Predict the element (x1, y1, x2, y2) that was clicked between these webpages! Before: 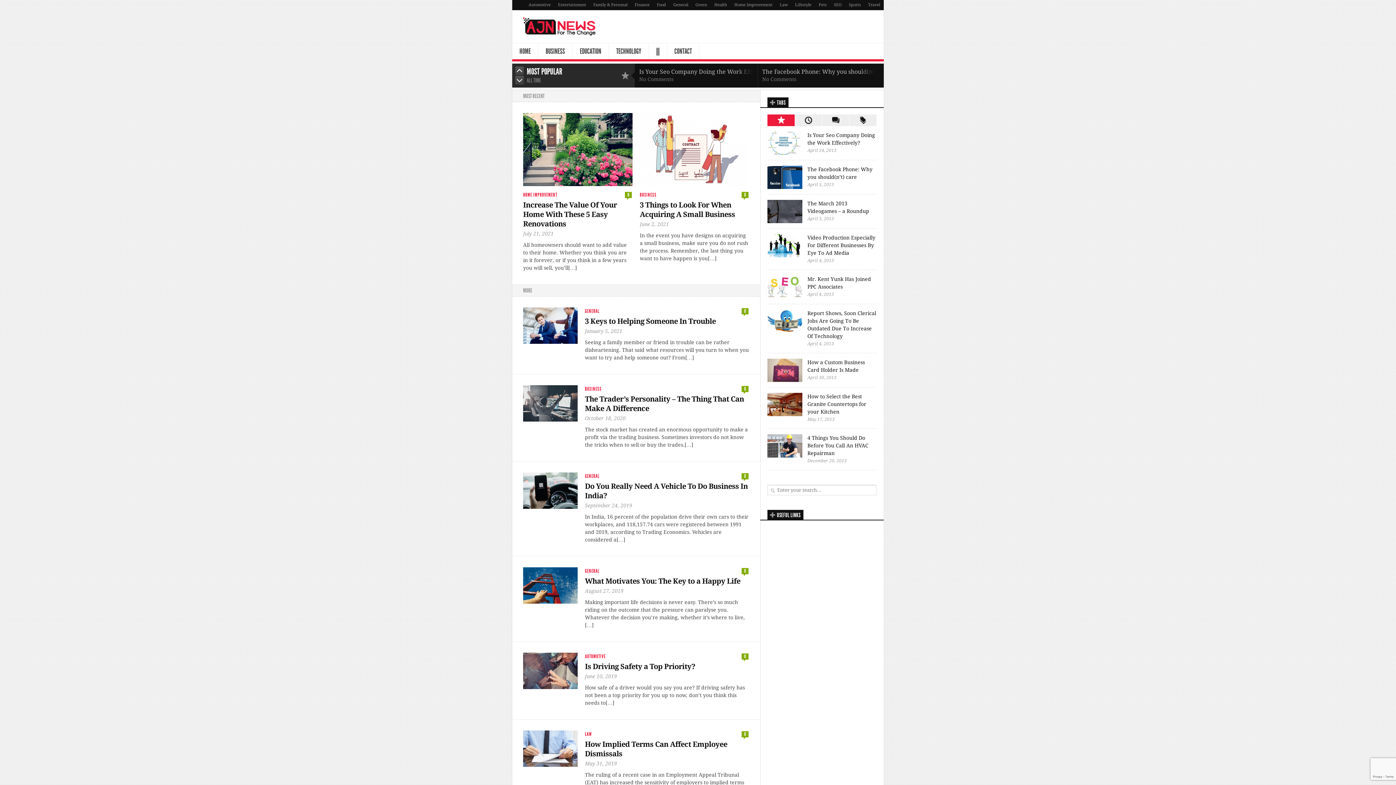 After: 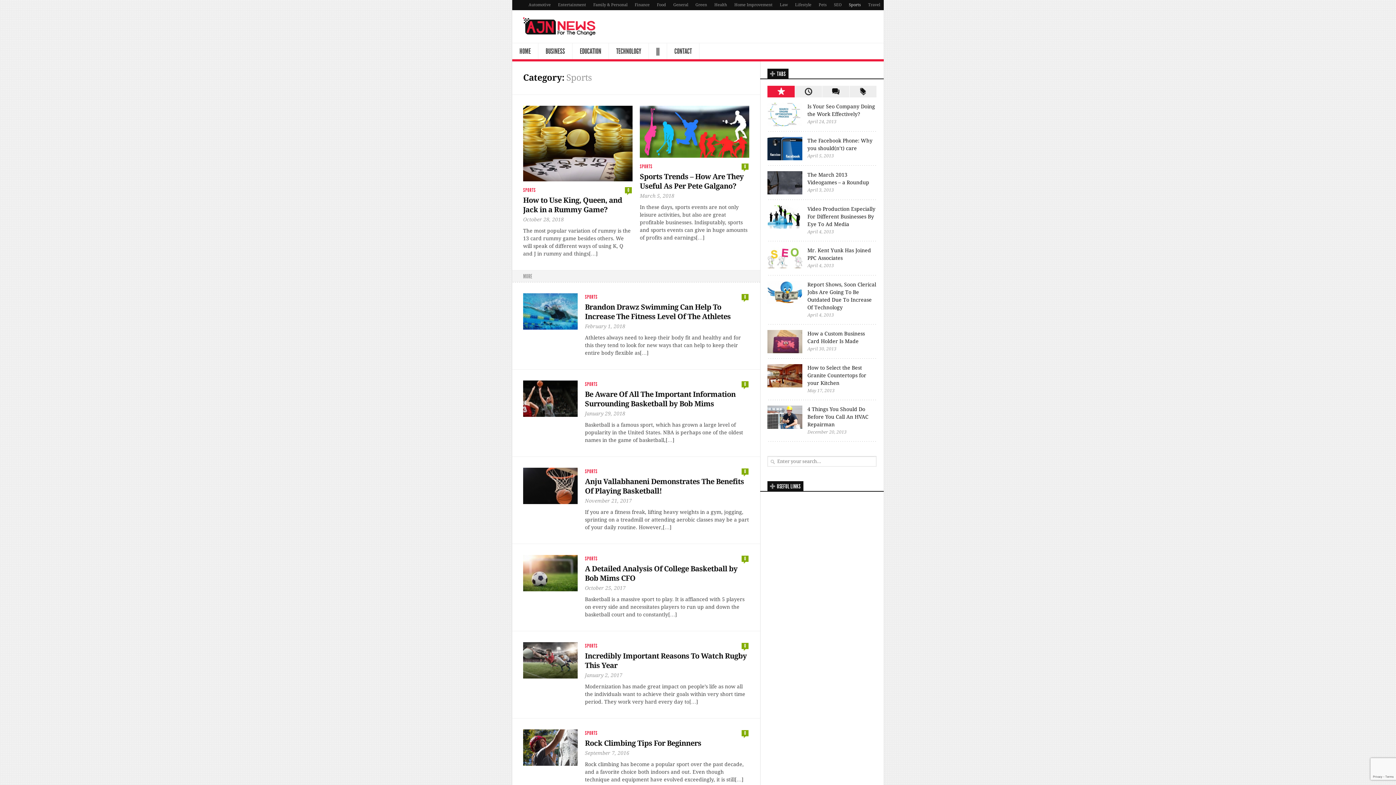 Action: bbox: (845, 0, 864, 10) label: Sports